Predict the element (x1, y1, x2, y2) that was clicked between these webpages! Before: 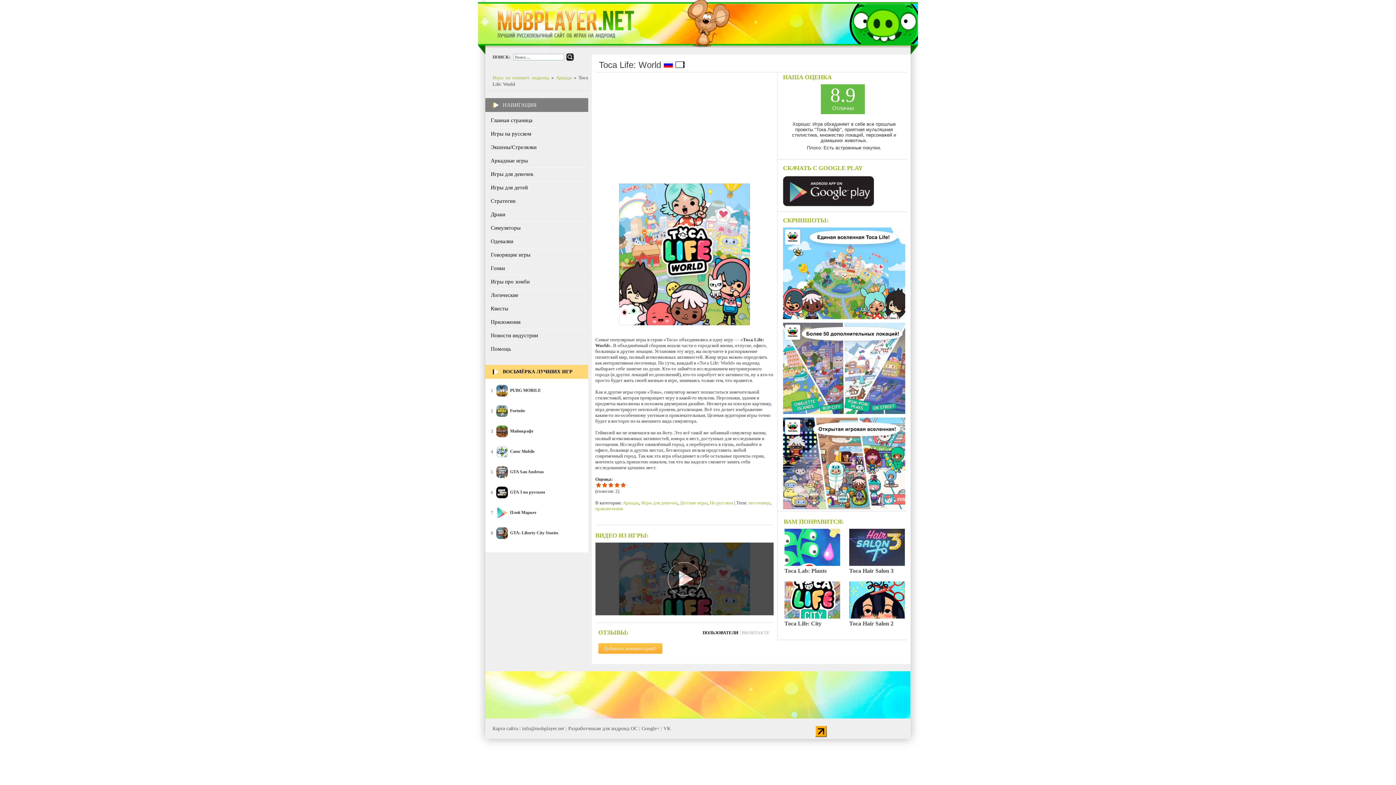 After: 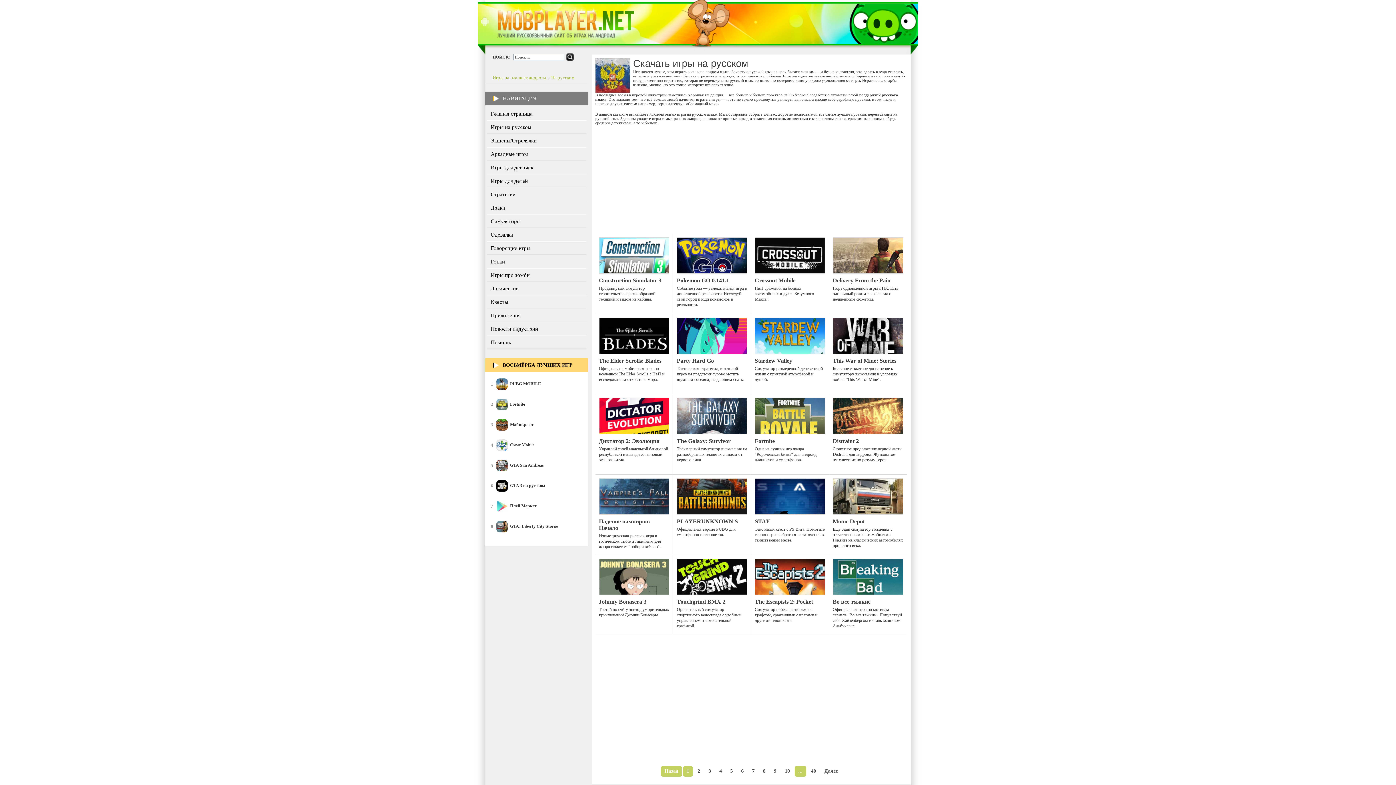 Action: bbox: (710, 500, 733, 505) label: На русском